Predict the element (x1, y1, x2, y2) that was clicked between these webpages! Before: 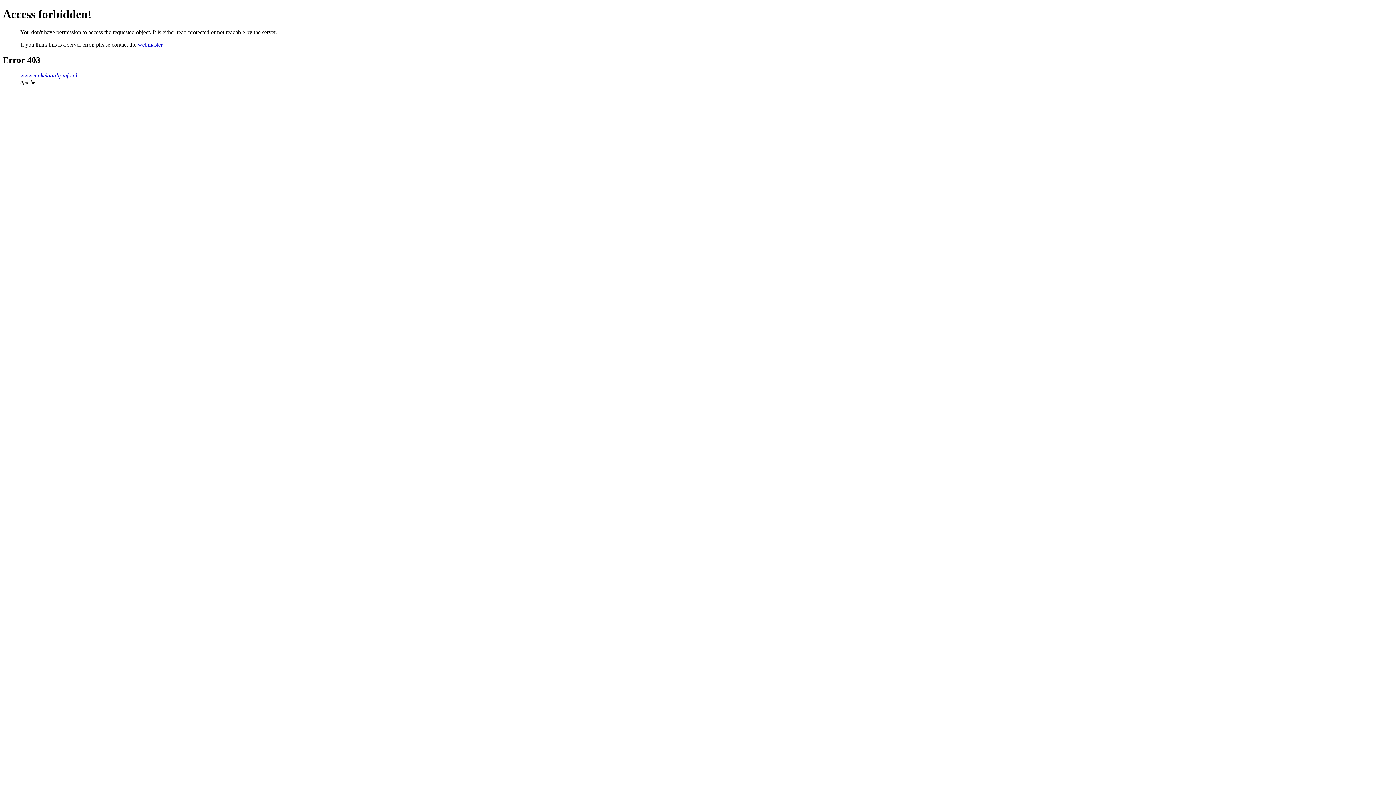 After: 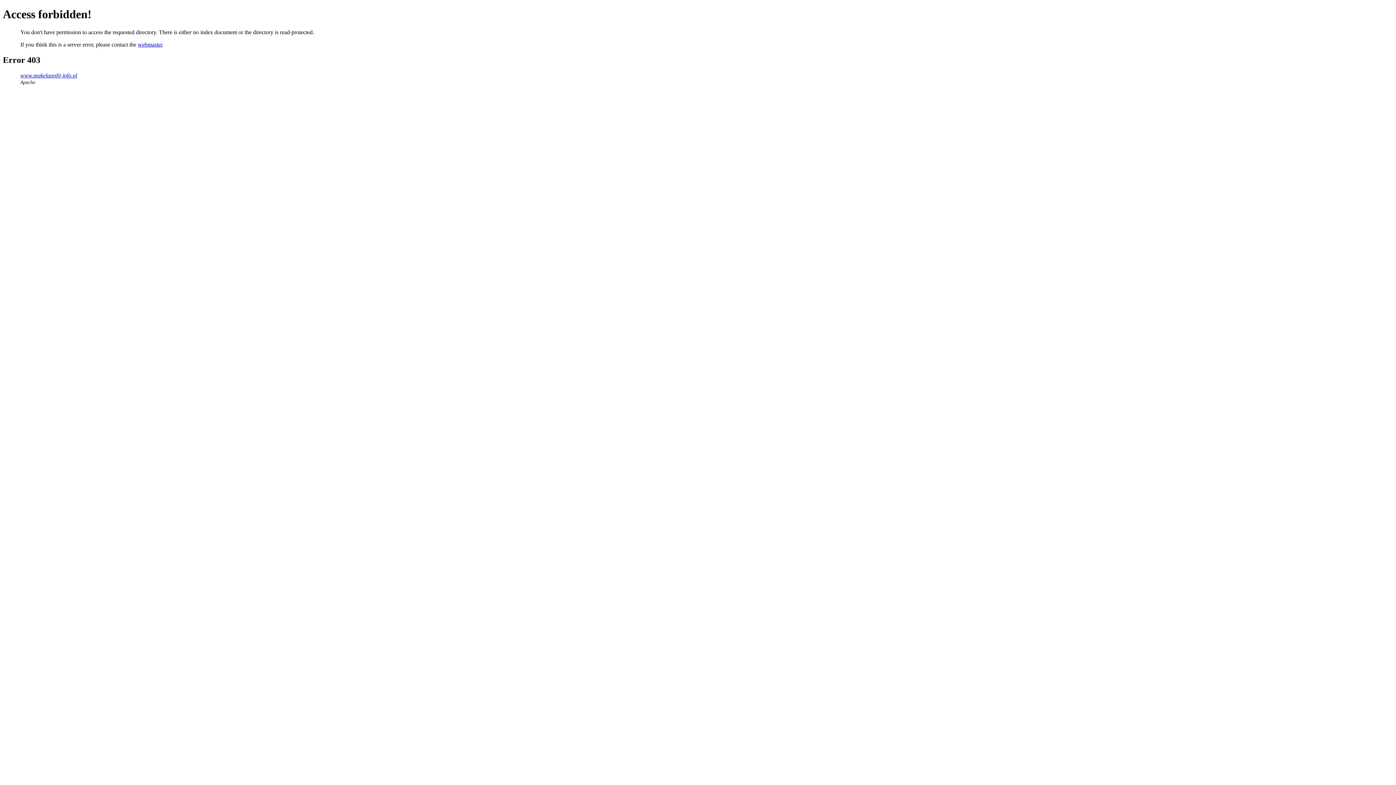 Action: bbox: (20, 72, 77, 78) label: www.makelaardij-info.nl